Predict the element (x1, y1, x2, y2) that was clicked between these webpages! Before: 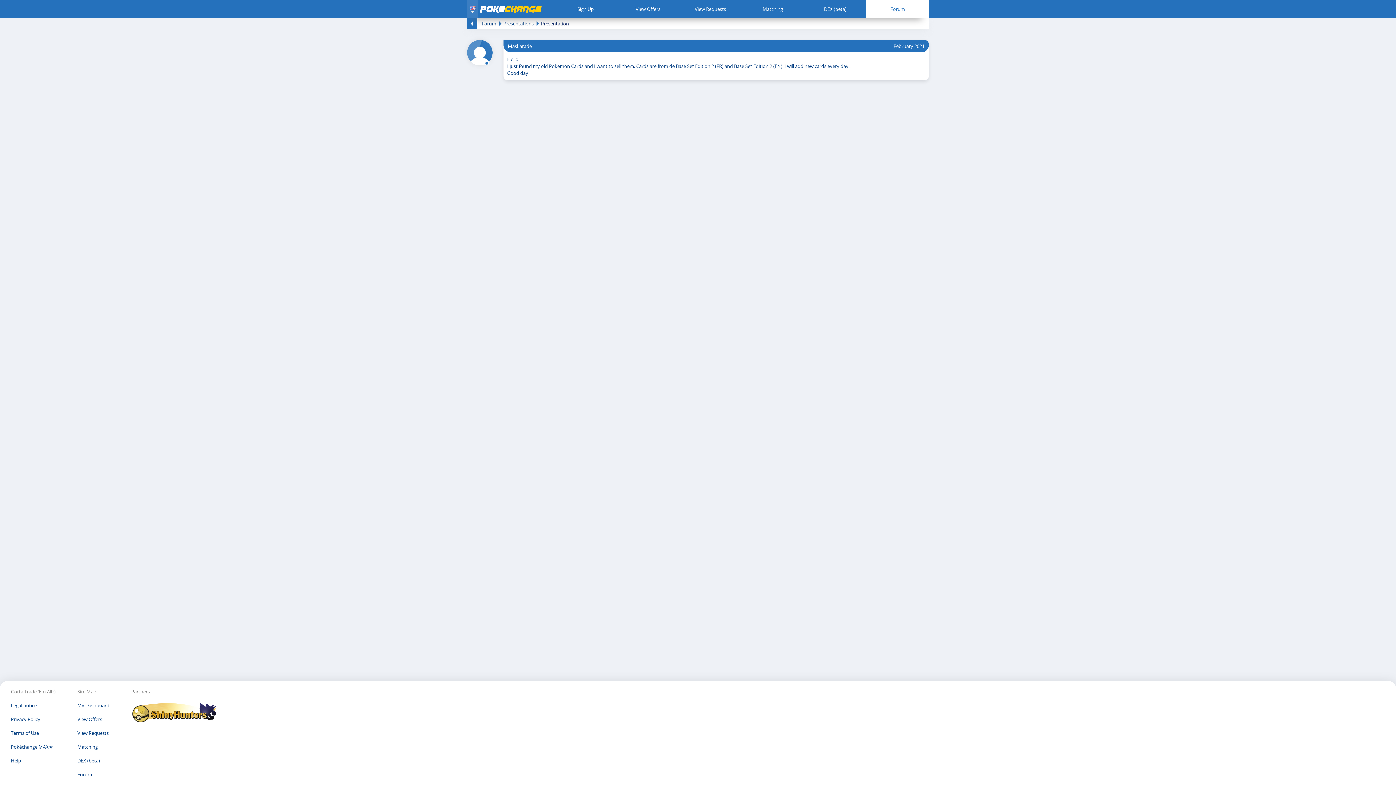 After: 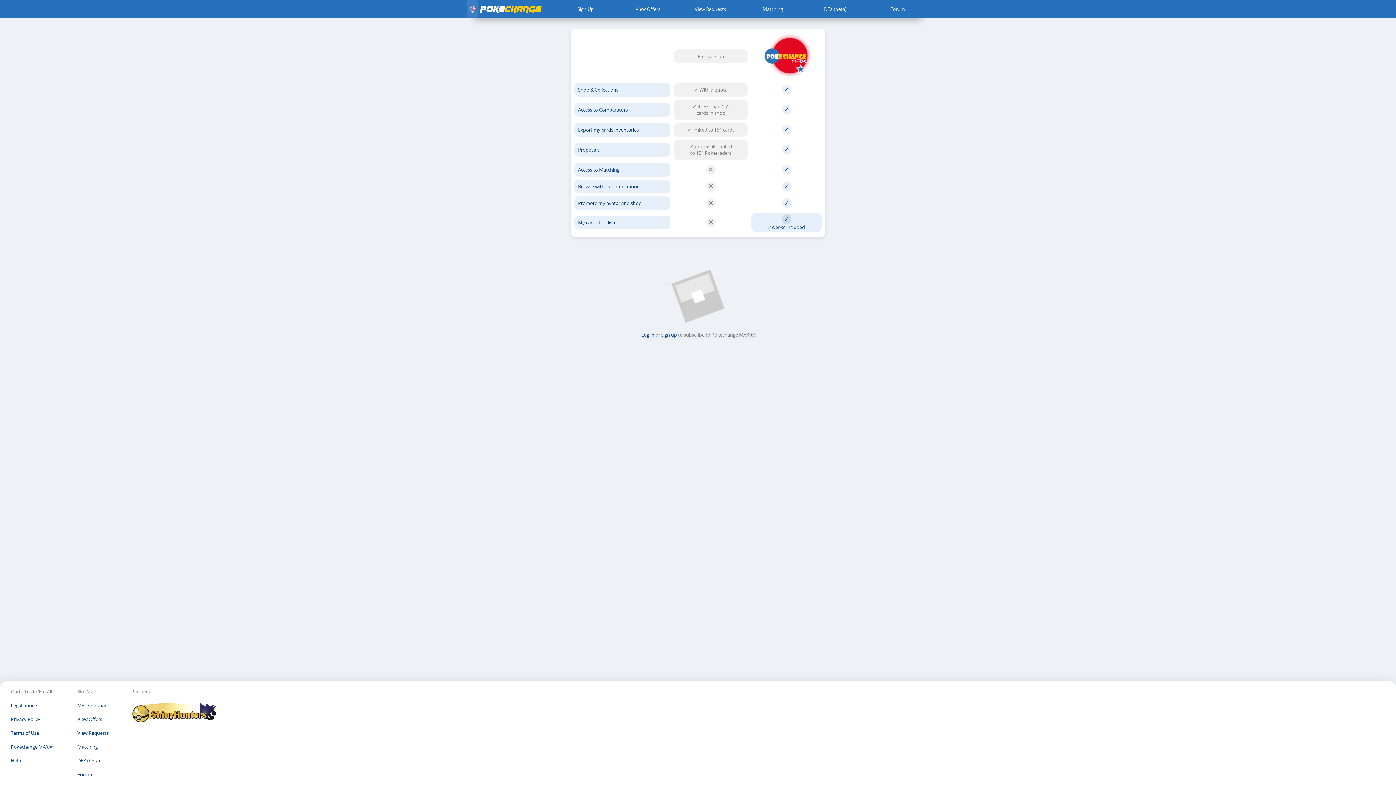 Action: label: Pokéchange MAX★ bbox: (10, 744, 55, 750)